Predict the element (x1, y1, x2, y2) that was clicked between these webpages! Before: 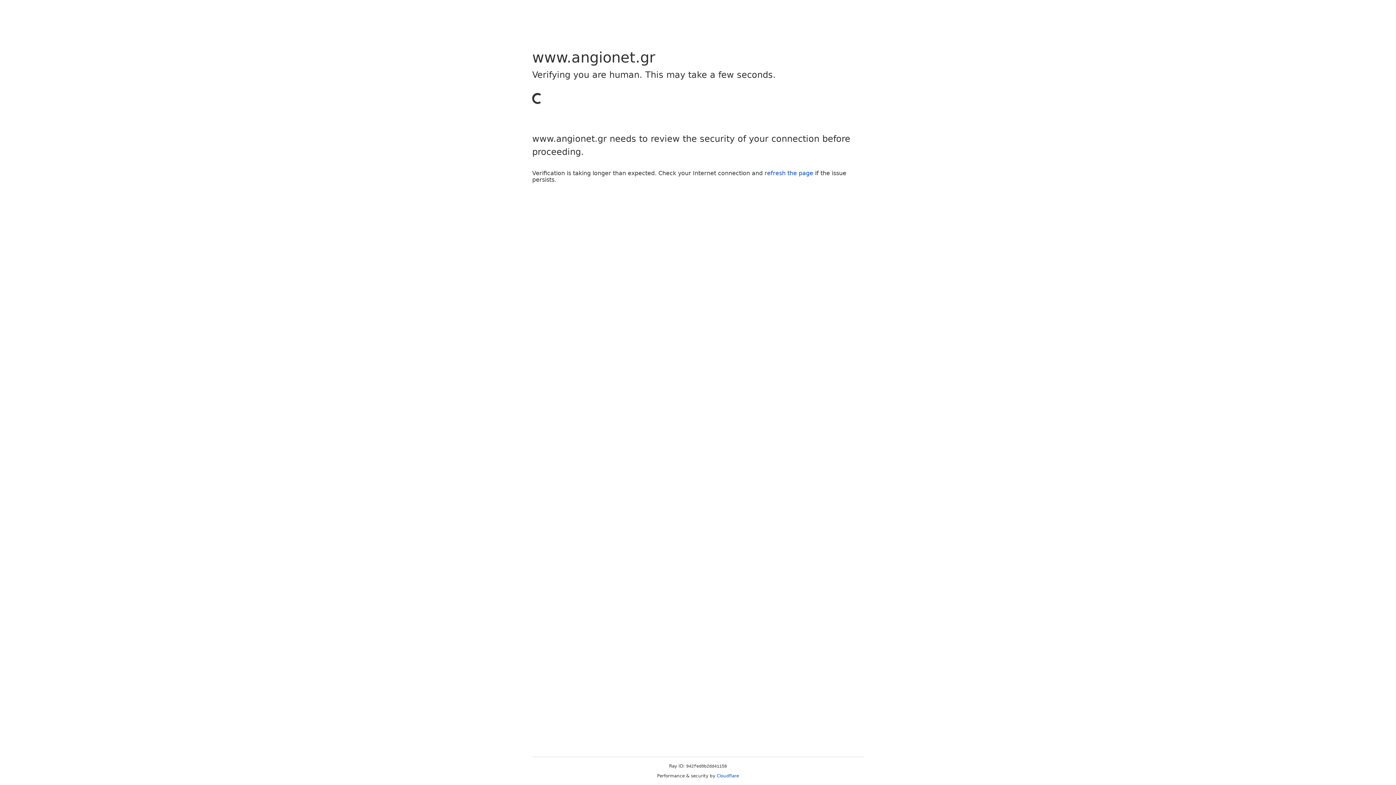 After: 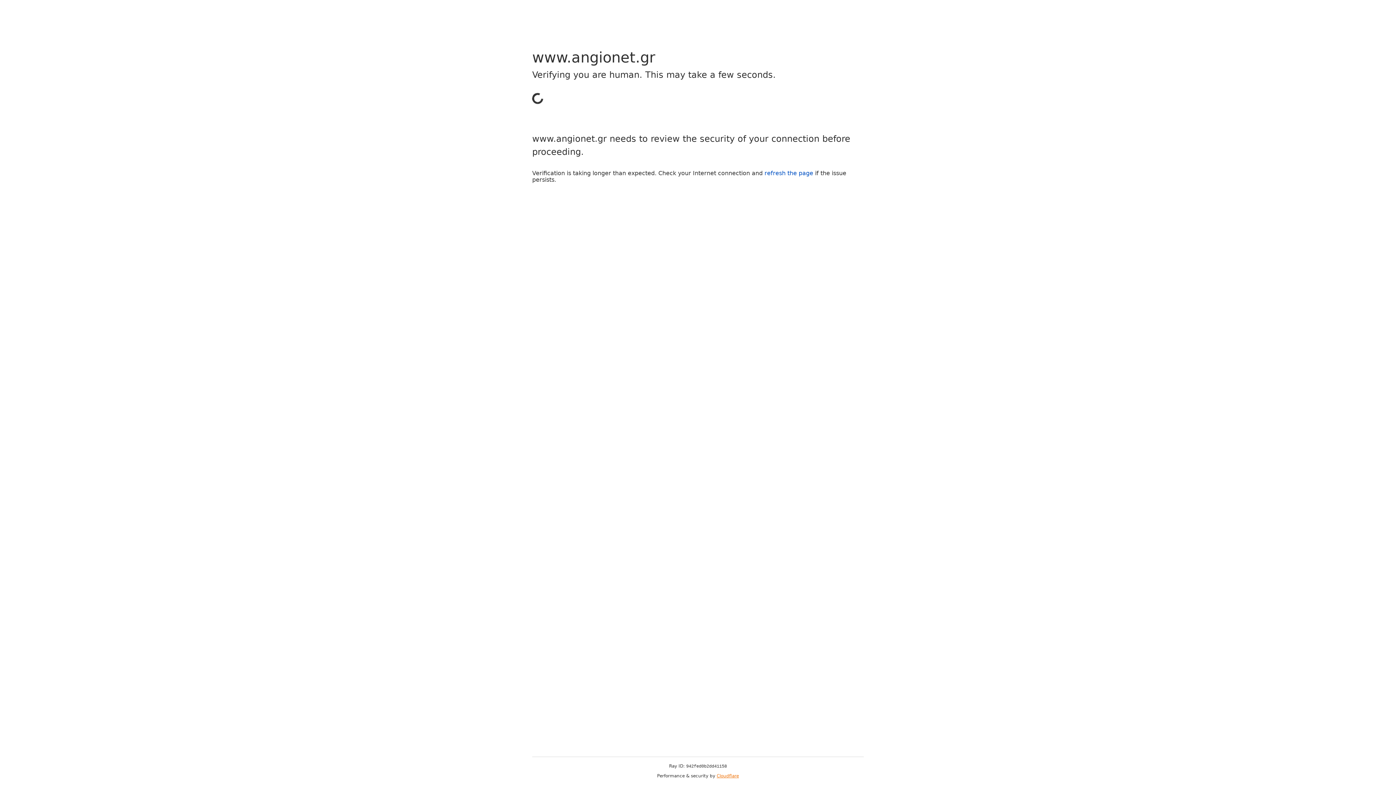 Action: bbox: (716, 773, 739, 778) label: Cloudflare